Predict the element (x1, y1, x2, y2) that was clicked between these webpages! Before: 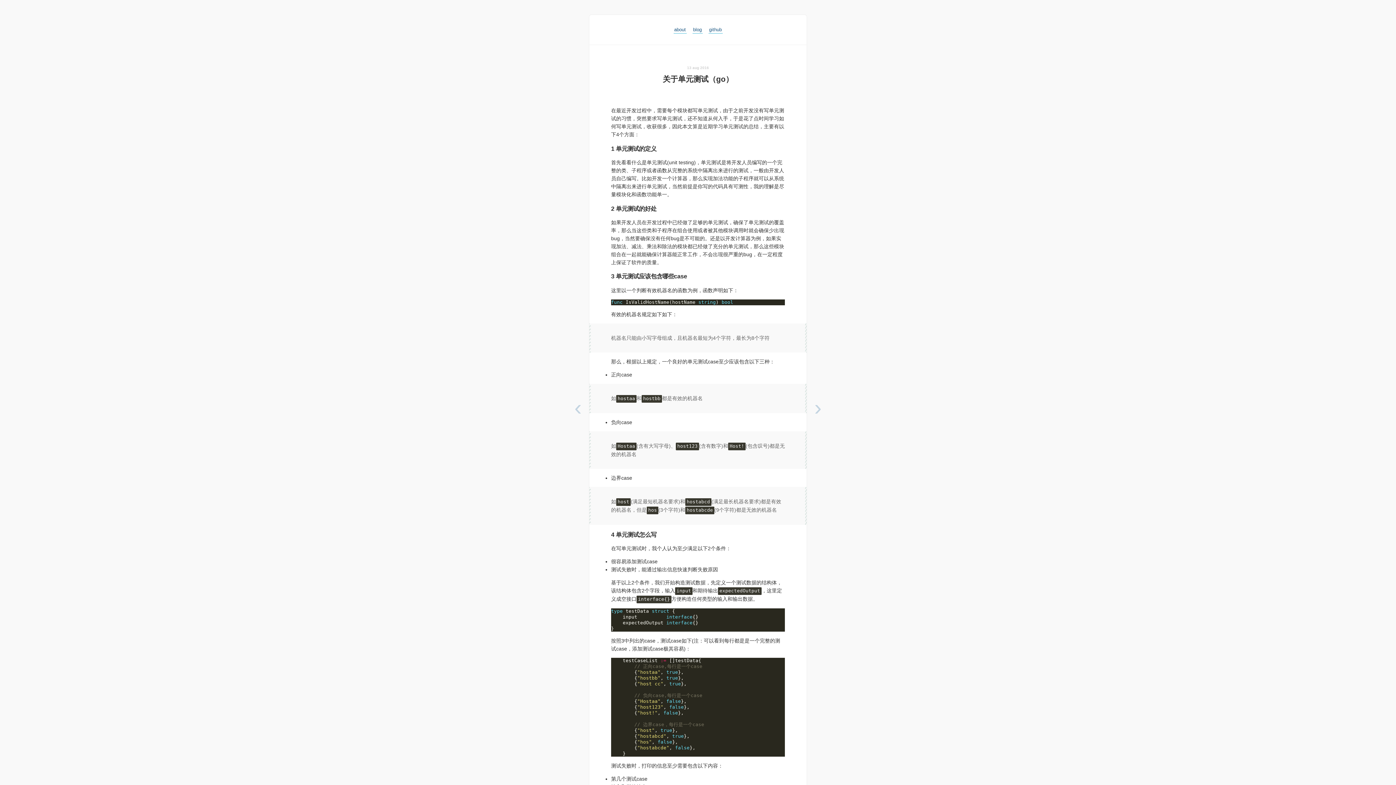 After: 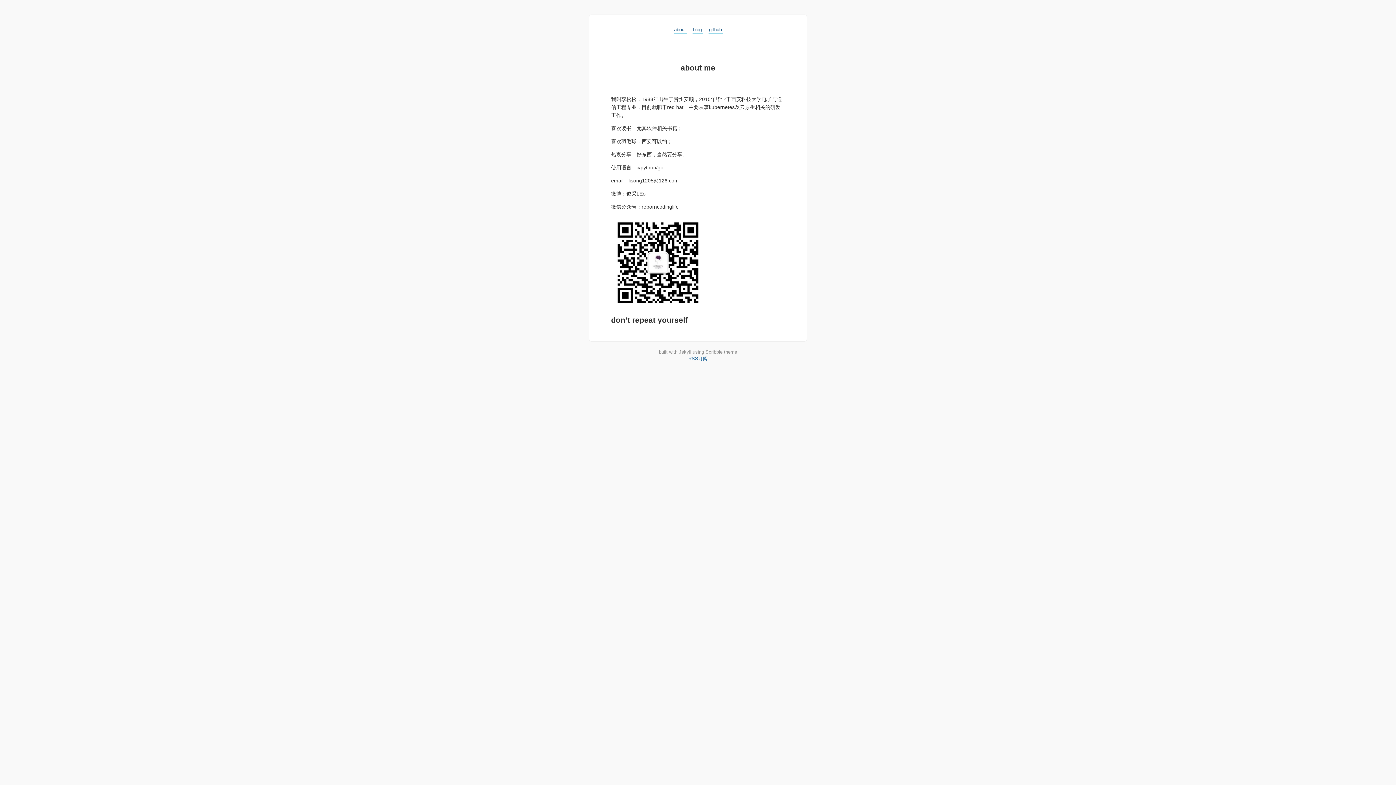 Action: bbox: (673, 25, 686, 33) label: about